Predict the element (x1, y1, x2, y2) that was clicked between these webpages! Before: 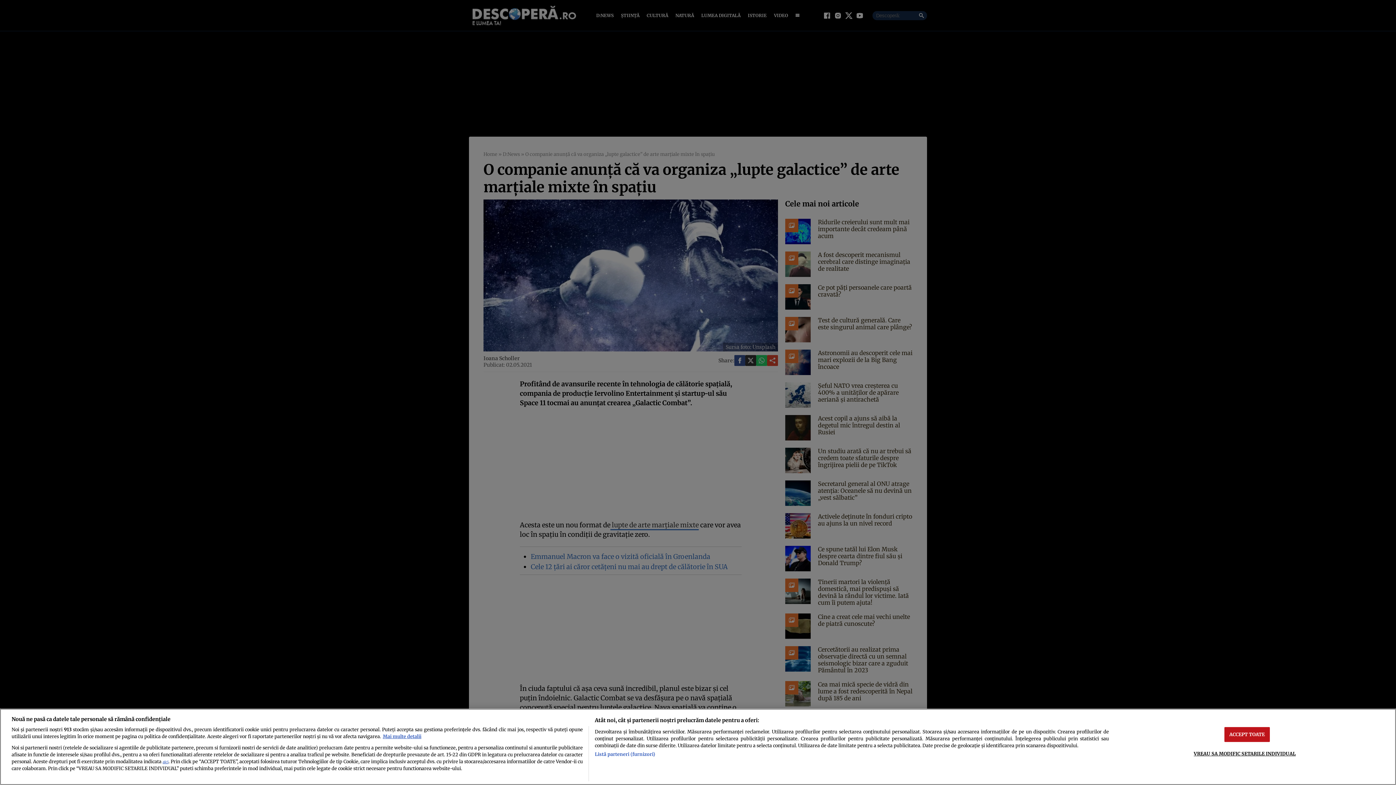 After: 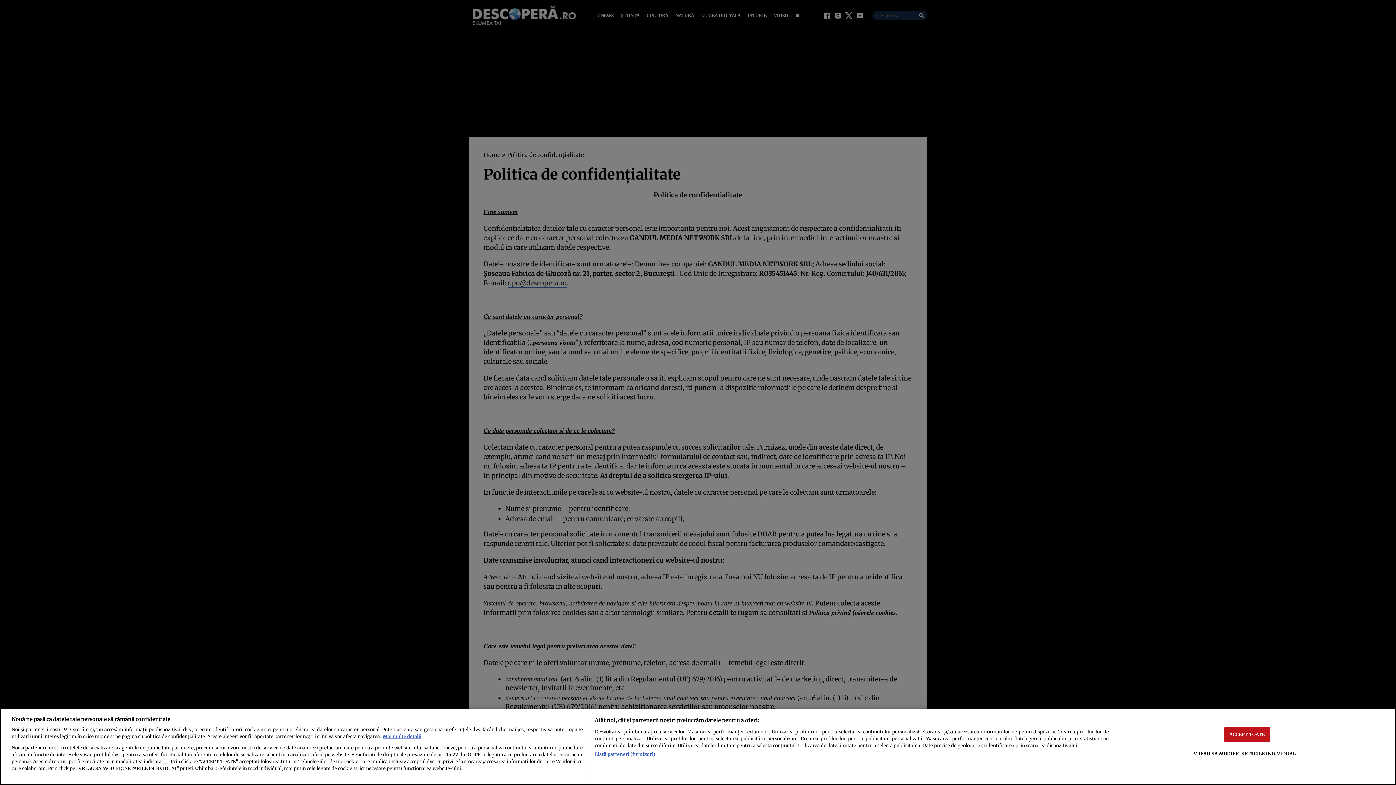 Action: label: aici bbox: (162, 760, 168, 764)